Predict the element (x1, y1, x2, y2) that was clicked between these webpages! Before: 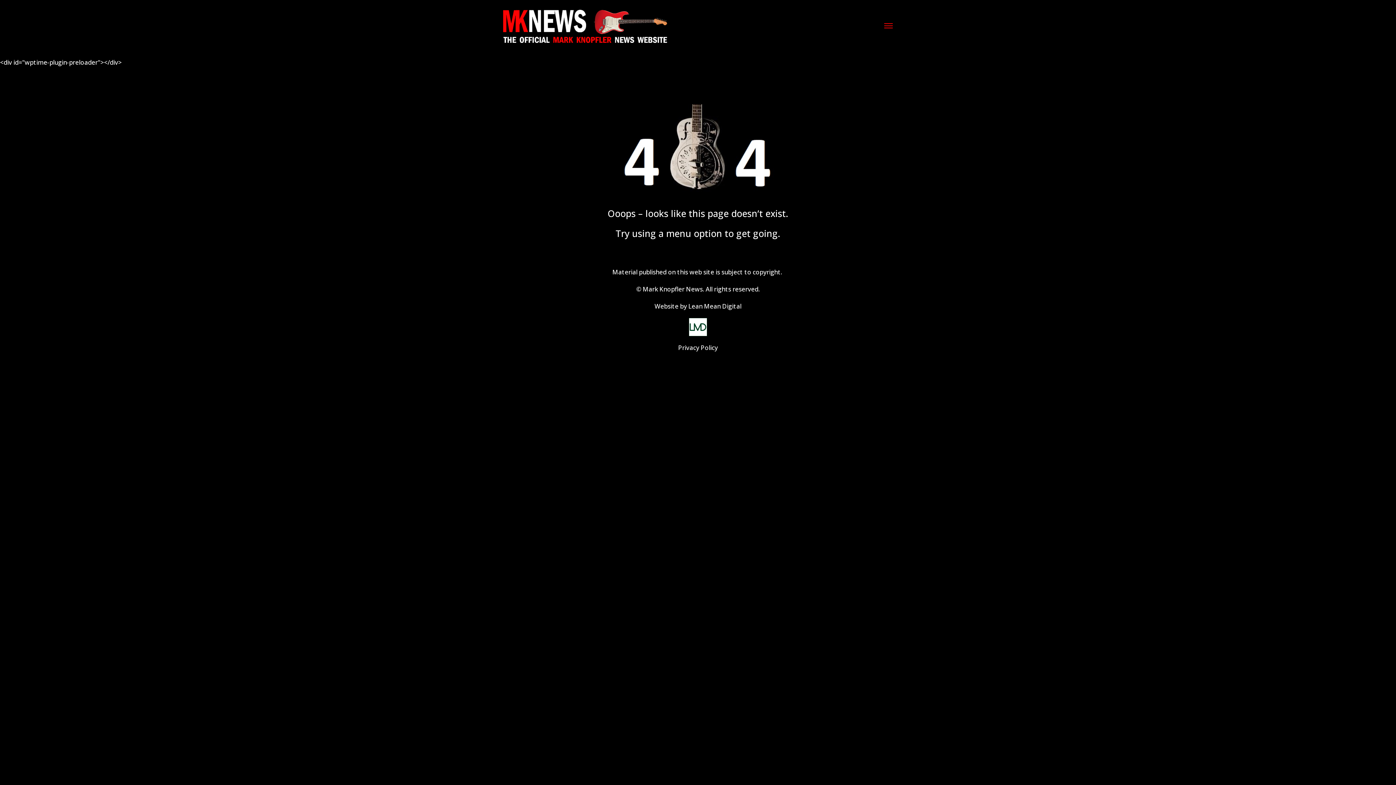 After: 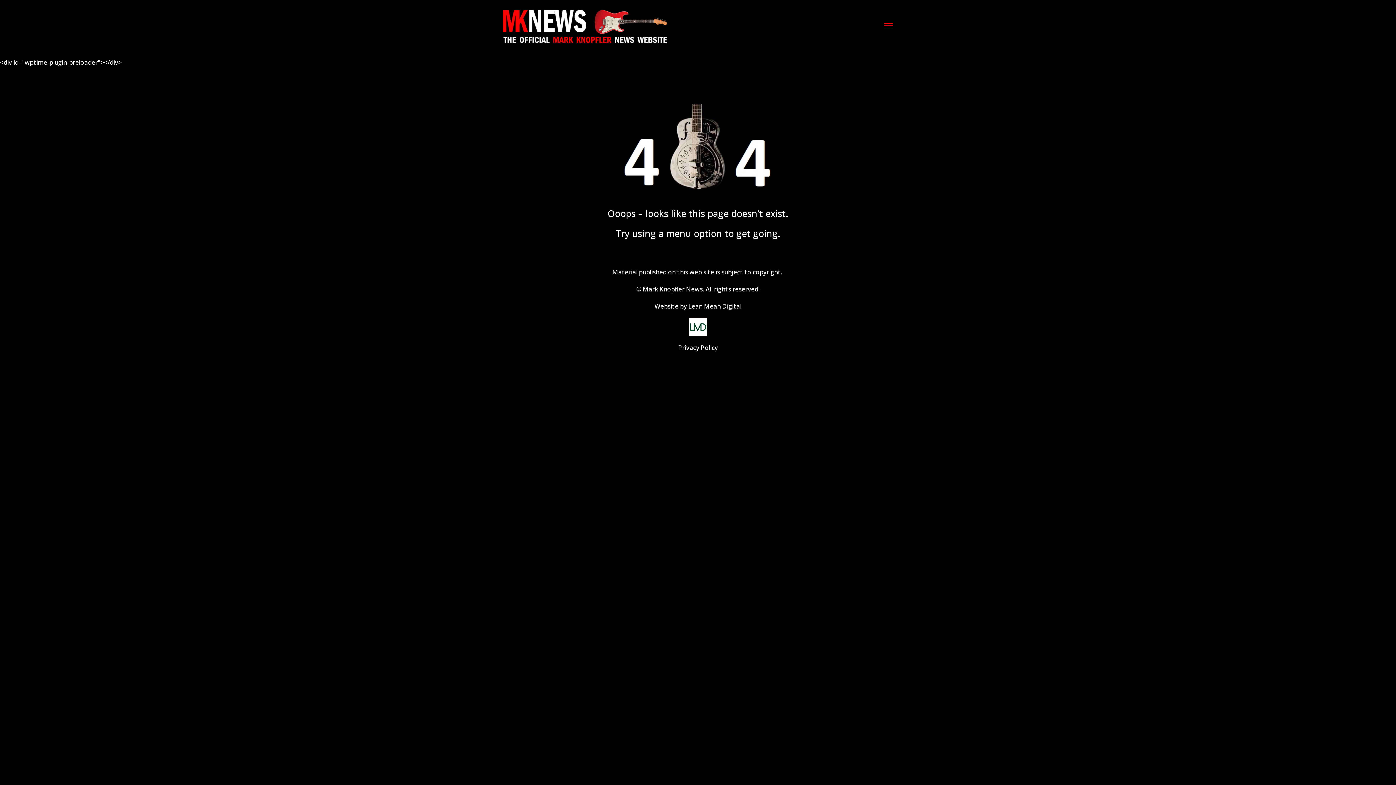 Action: bbox: (688, 302, 741, 310) label: Lean Mean Digital